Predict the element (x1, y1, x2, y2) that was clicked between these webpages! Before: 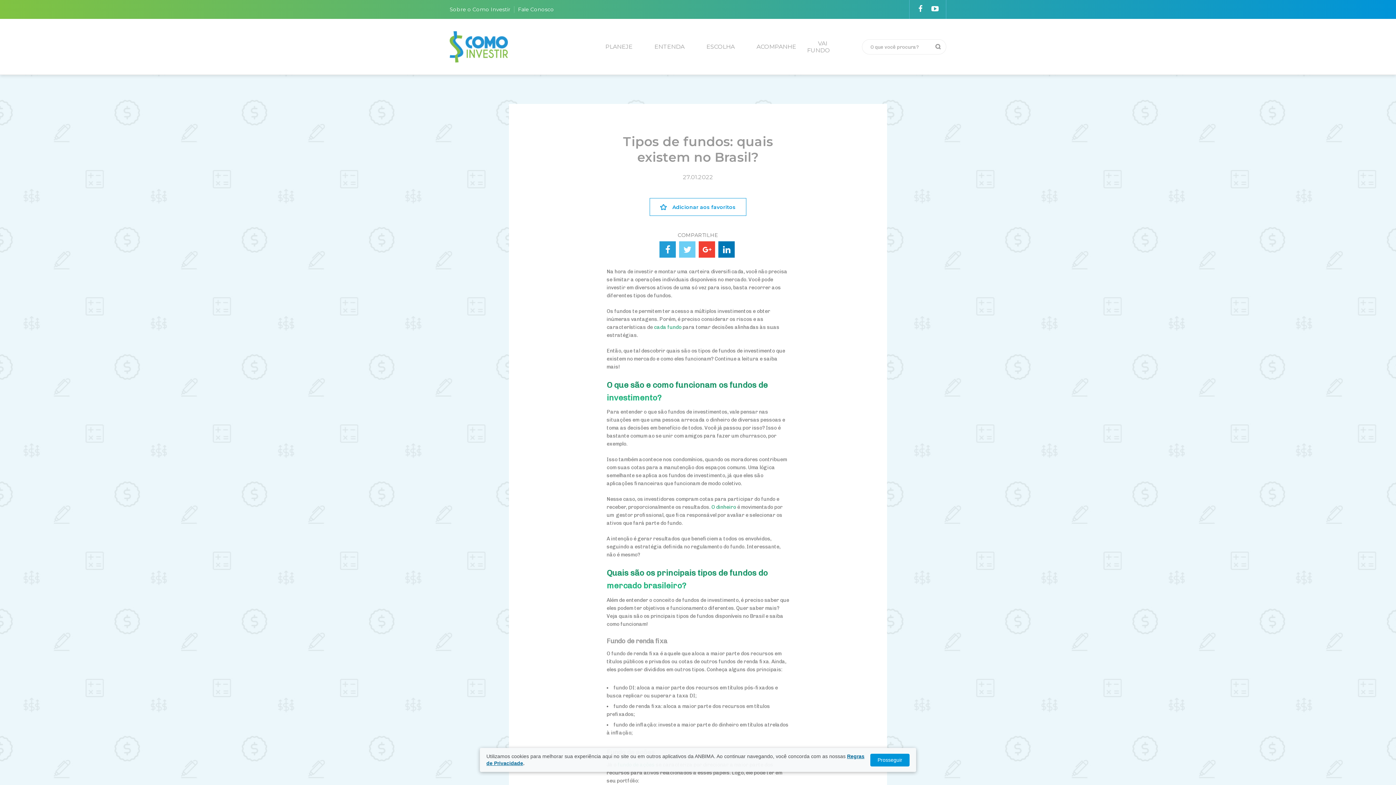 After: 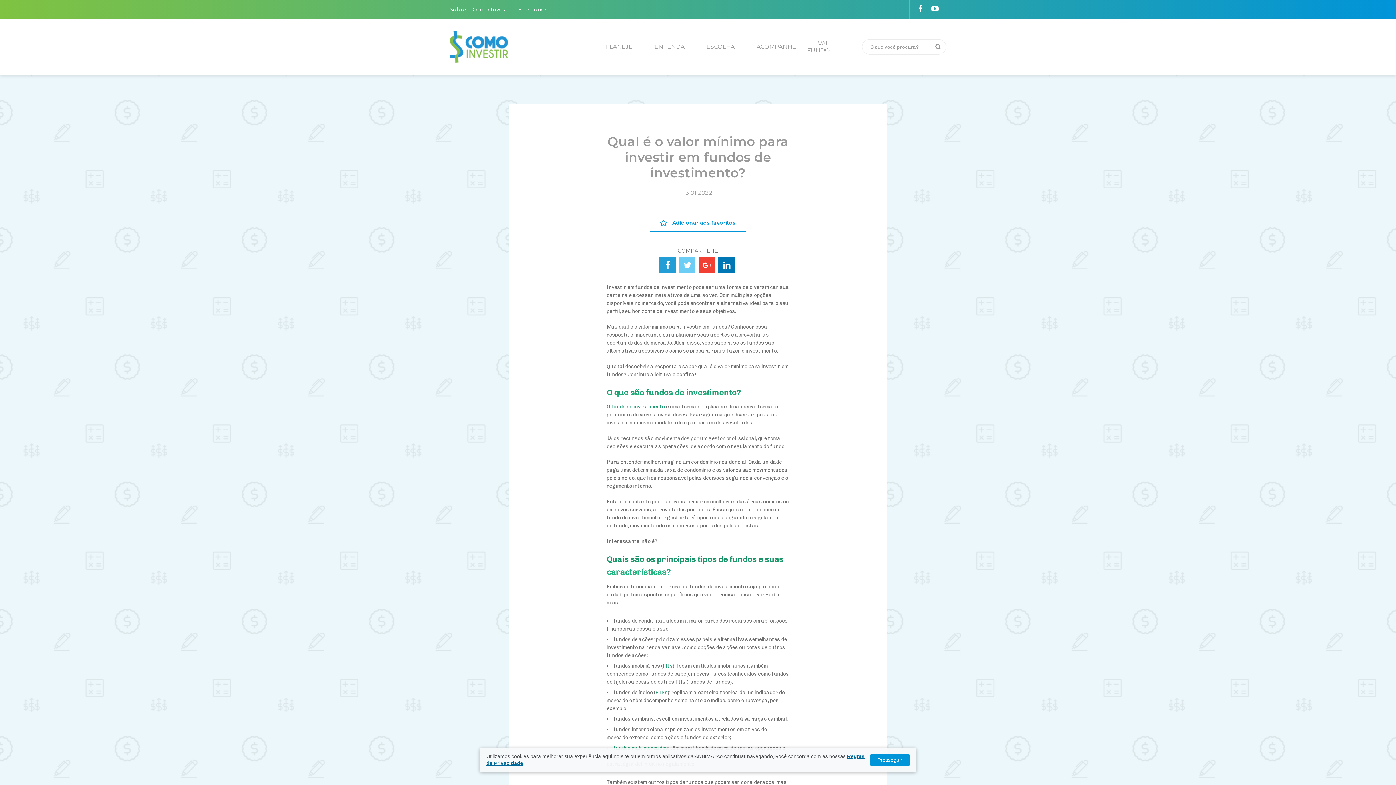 Action: bbox: (654, 324, 681, 330) label: cada fundo